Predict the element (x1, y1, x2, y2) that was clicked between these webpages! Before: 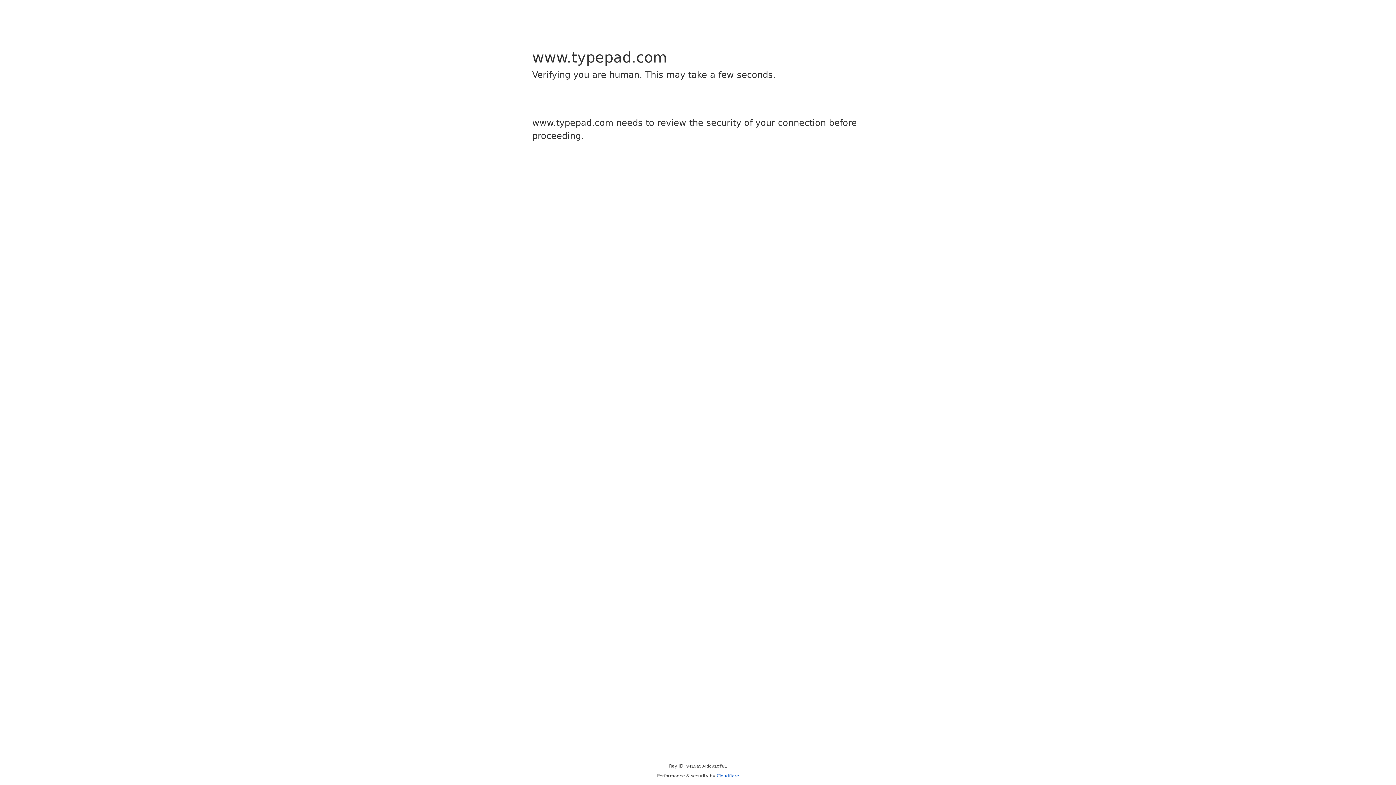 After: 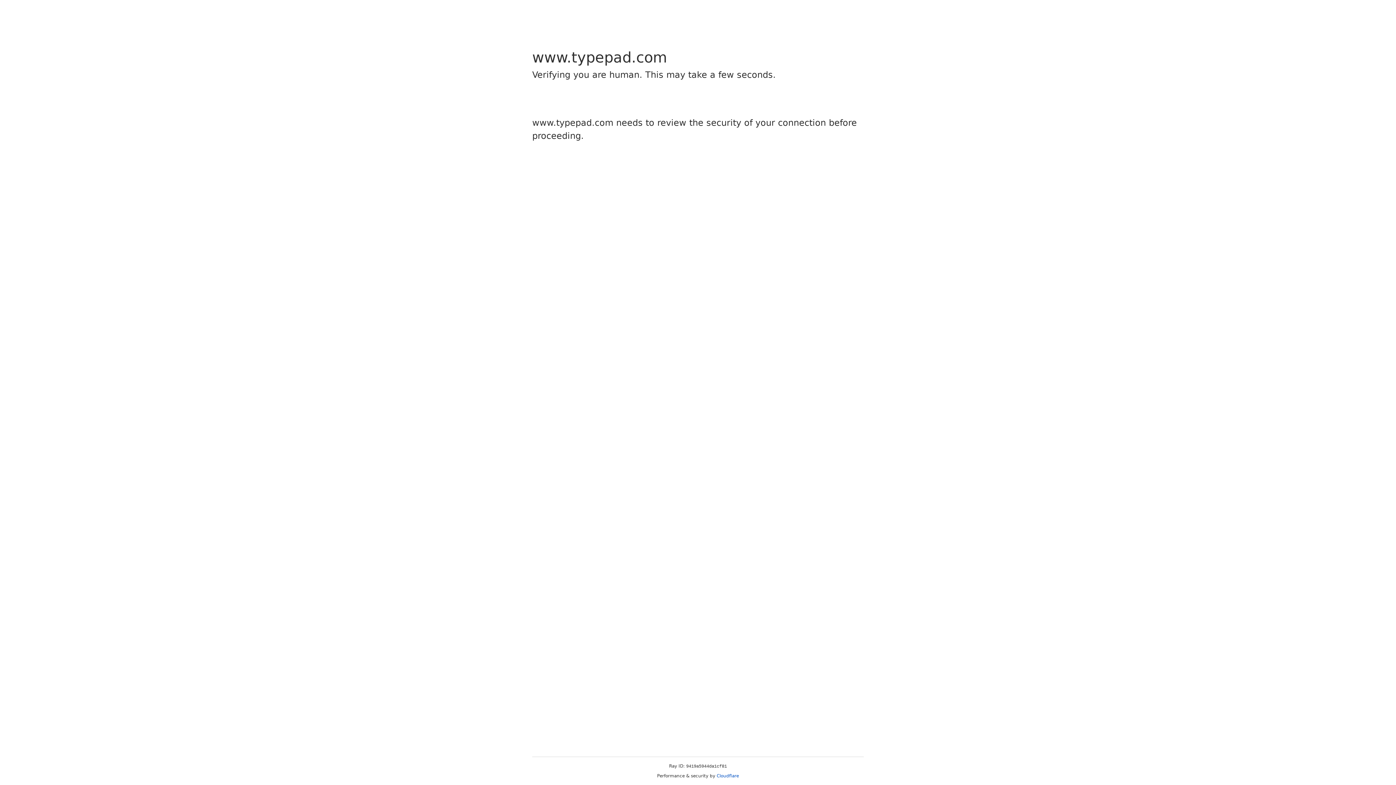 Action: bbox: (716, 773, 739, 778) label: Cloudflare